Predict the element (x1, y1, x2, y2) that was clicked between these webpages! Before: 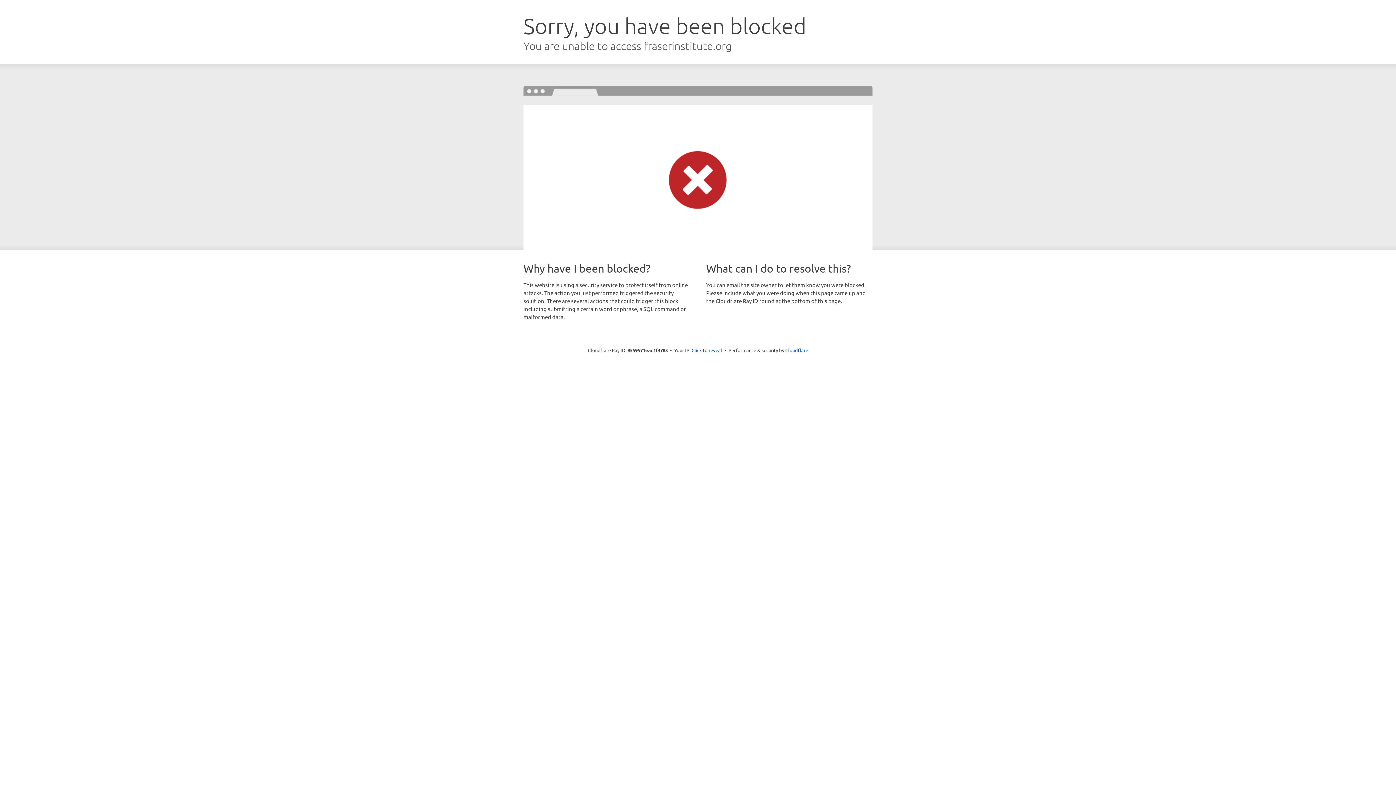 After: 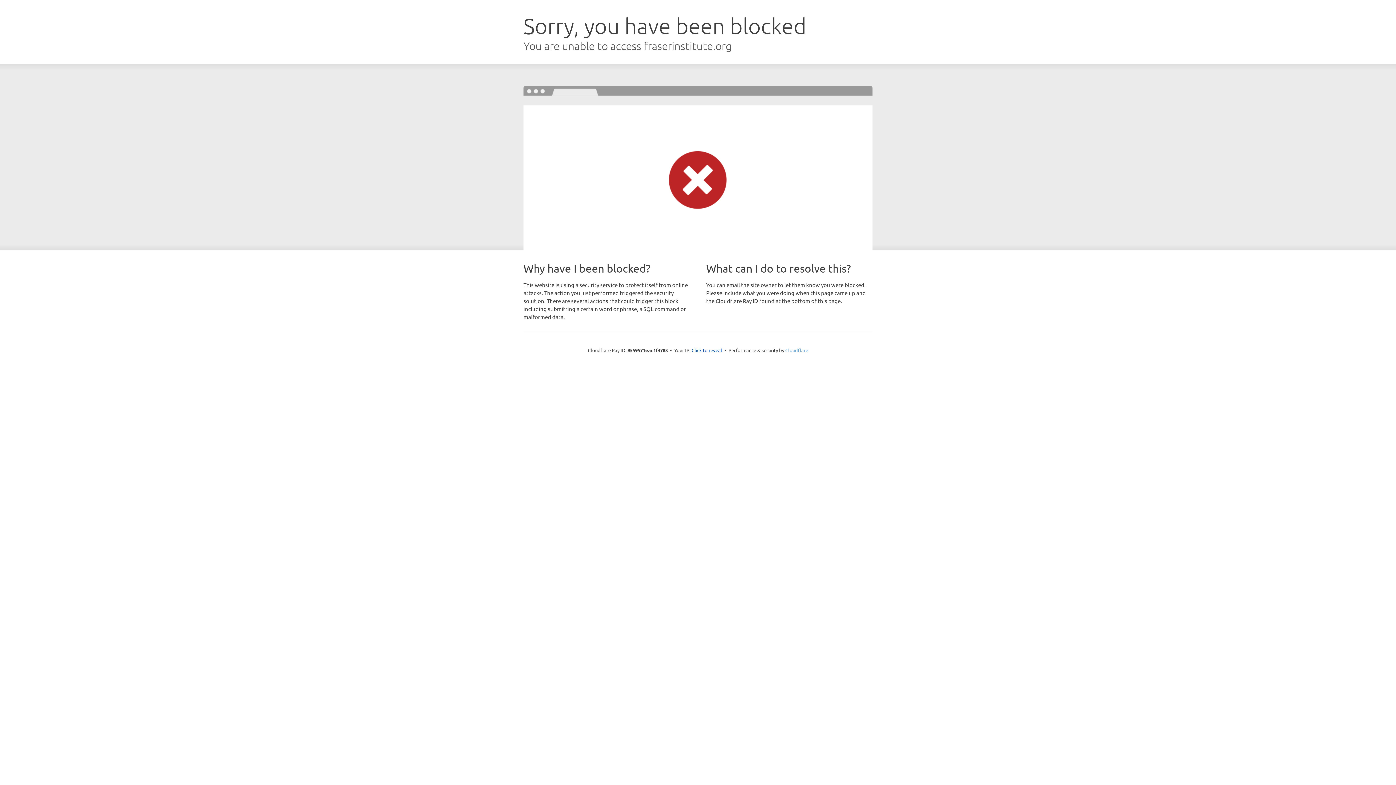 Action: label: Cloudflare bbox: (785, 347, 808, 353)